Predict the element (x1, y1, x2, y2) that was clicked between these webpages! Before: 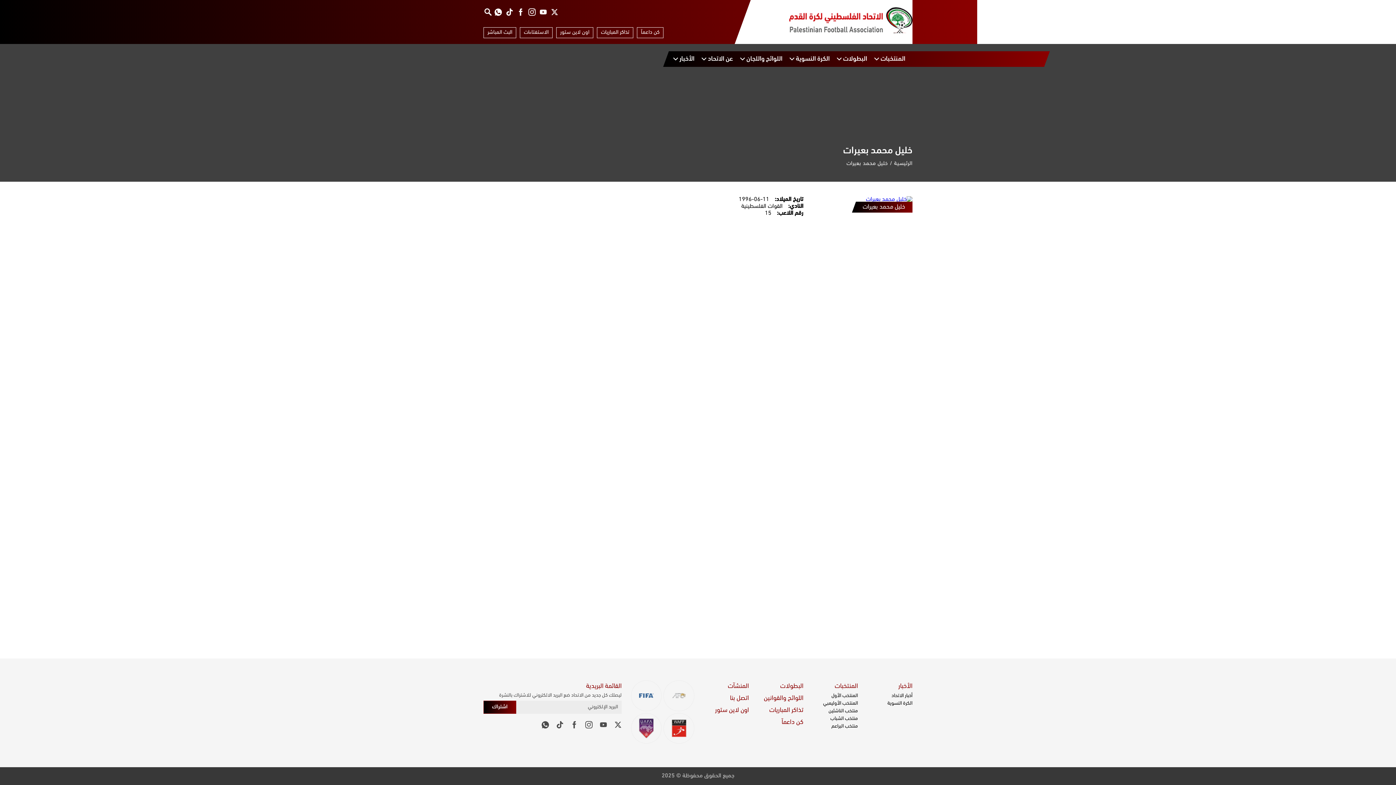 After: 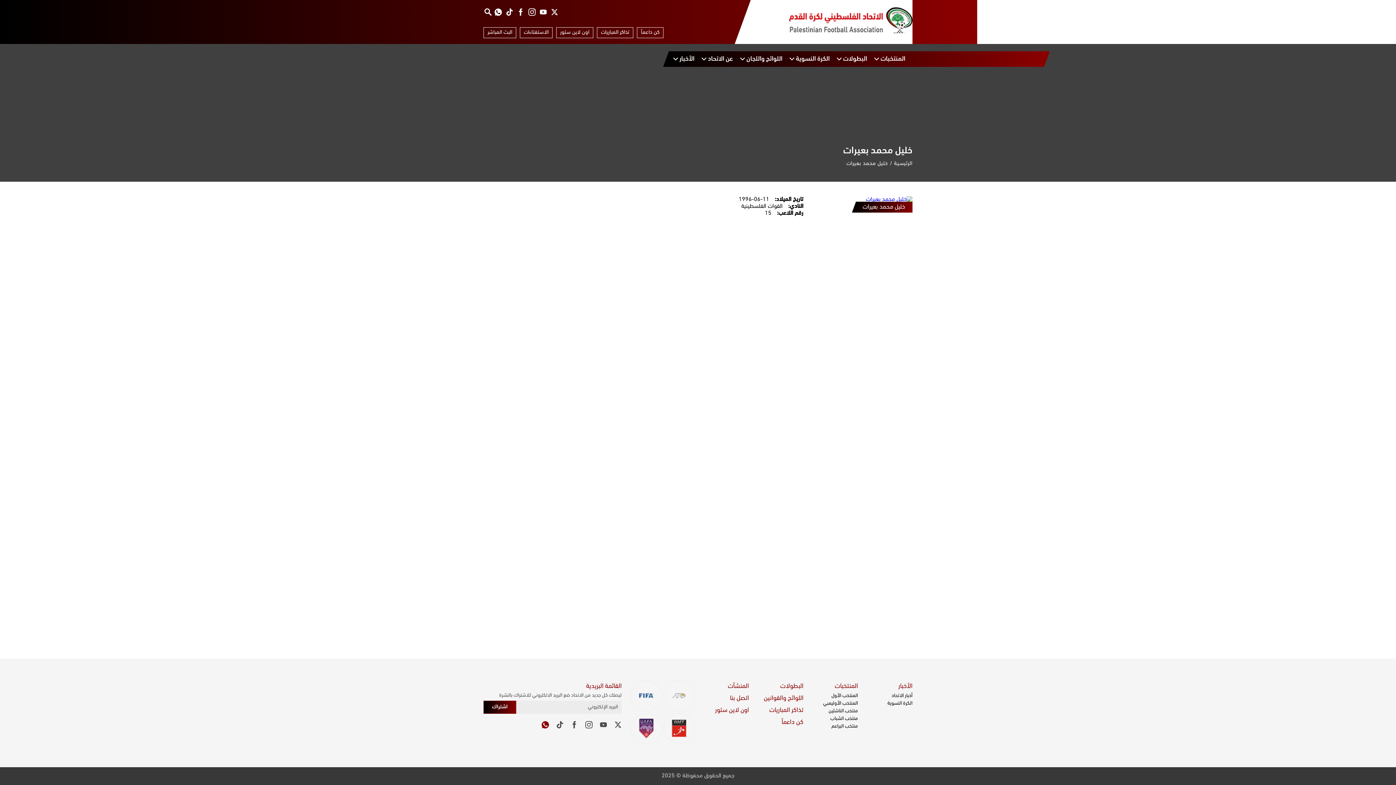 Action: bbox: (541, 722, 549, 730)